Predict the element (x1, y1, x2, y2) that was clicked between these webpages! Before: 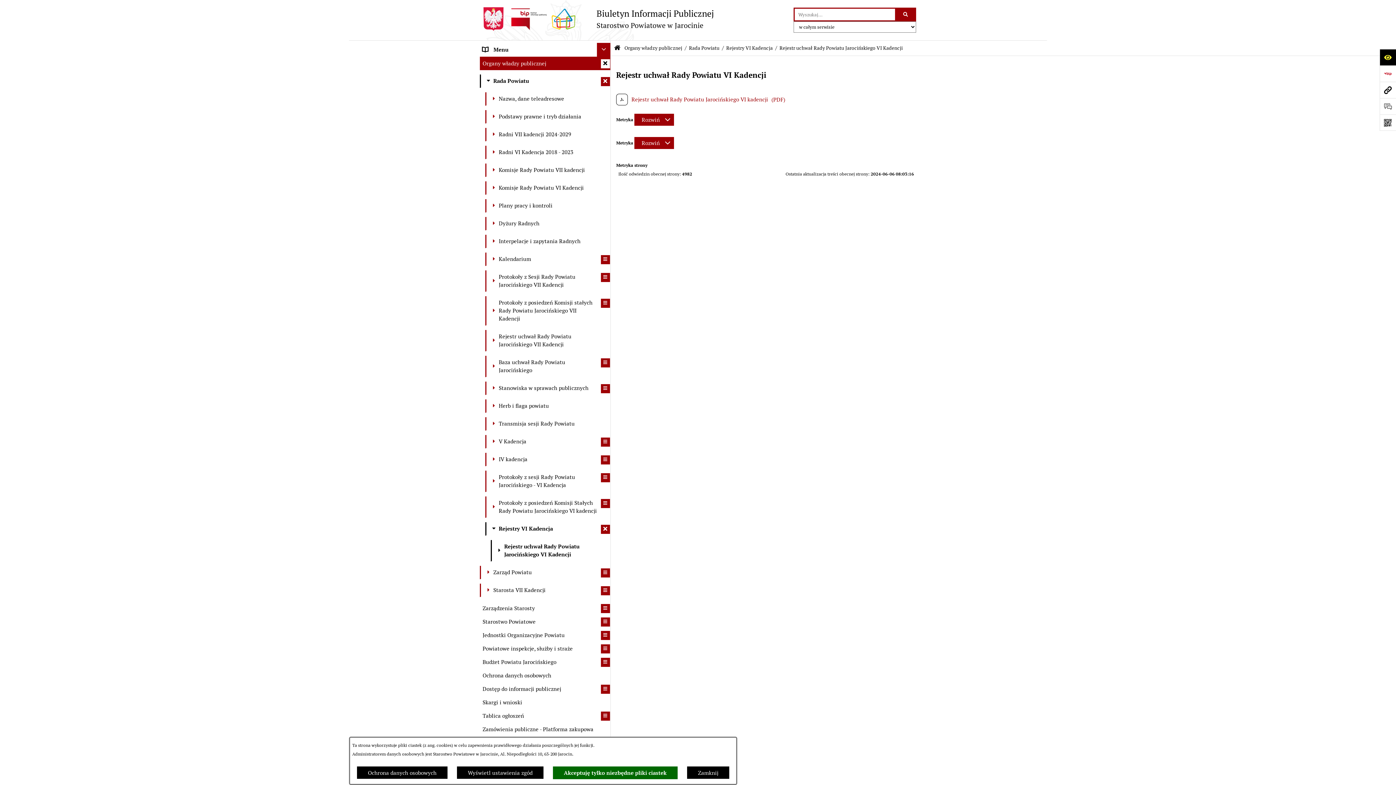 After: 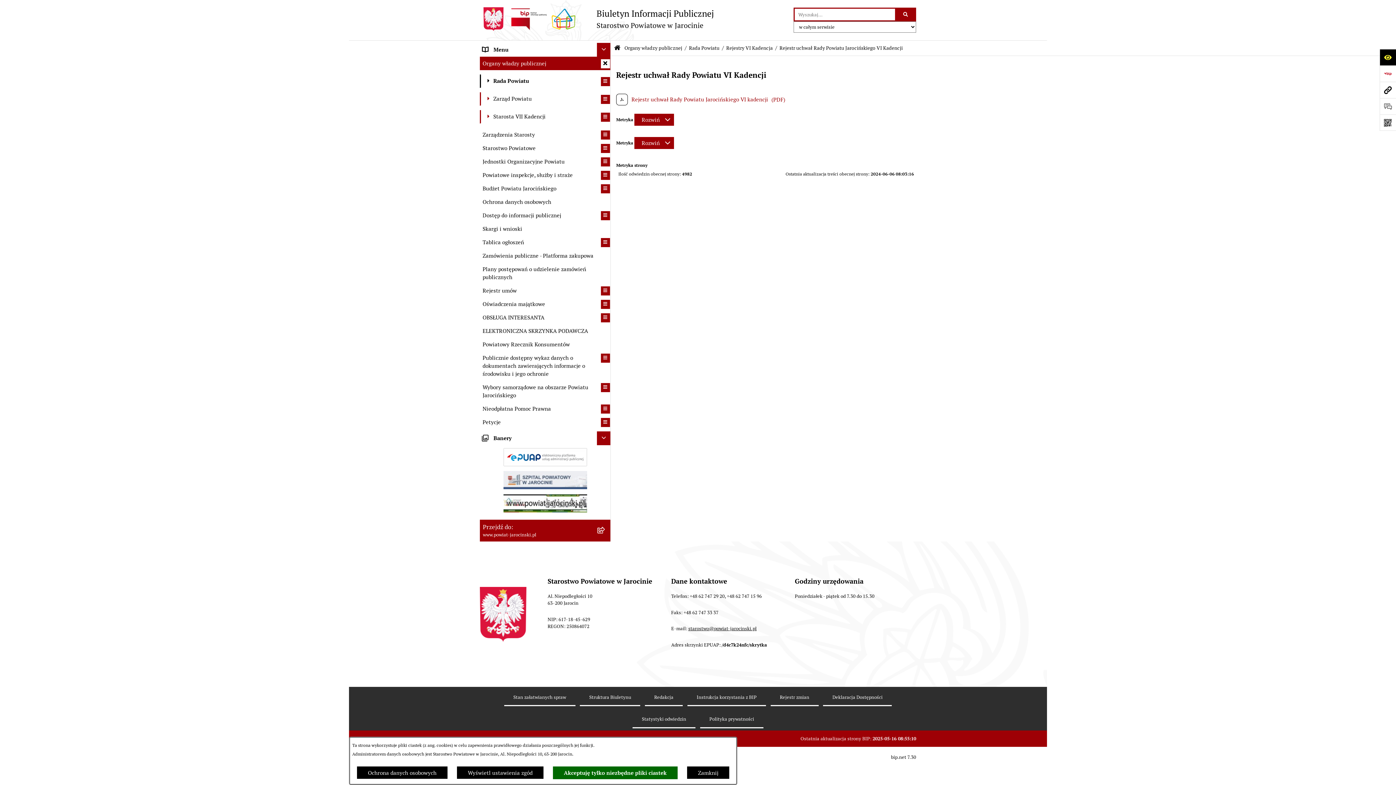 Action: bbox: (600, 76, 610, 86) label: zwiń: Rada Powiatu